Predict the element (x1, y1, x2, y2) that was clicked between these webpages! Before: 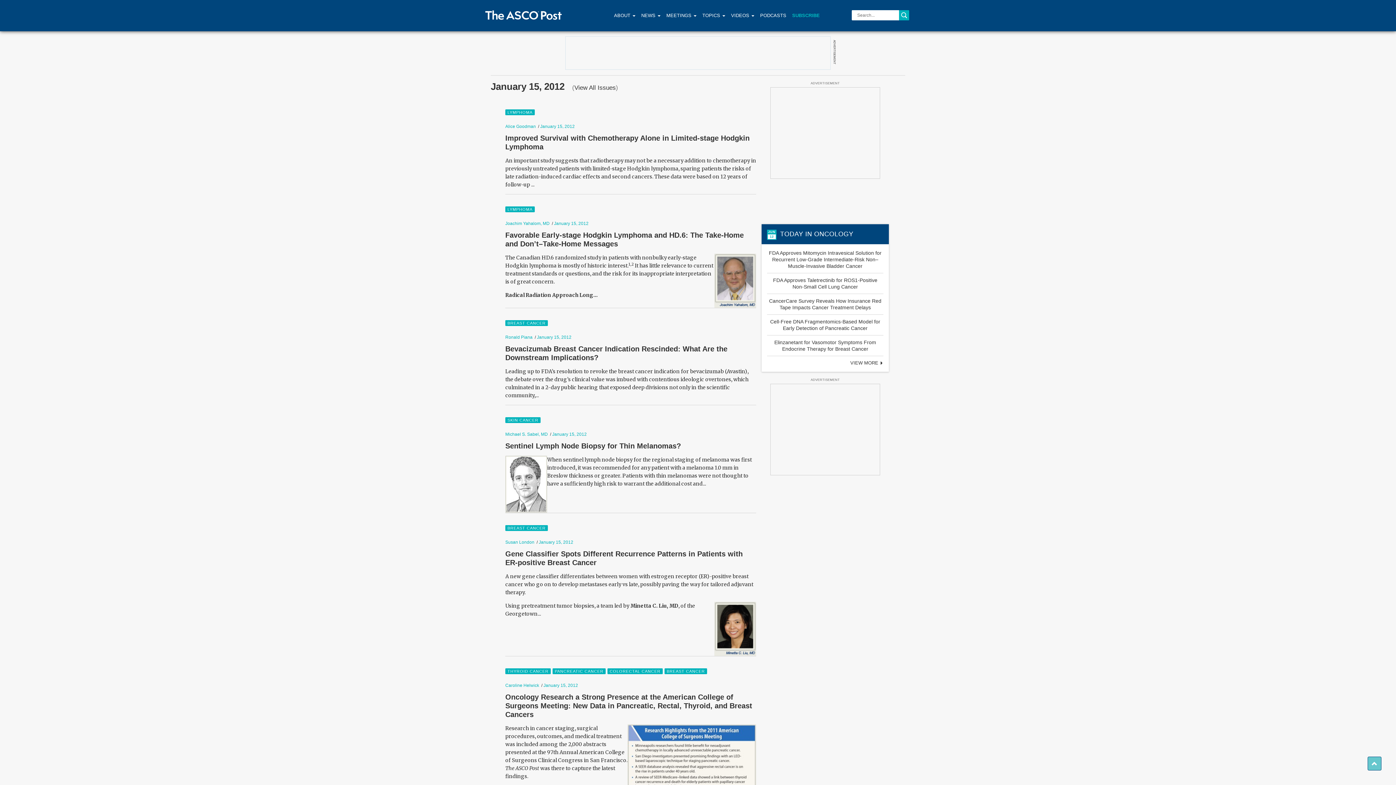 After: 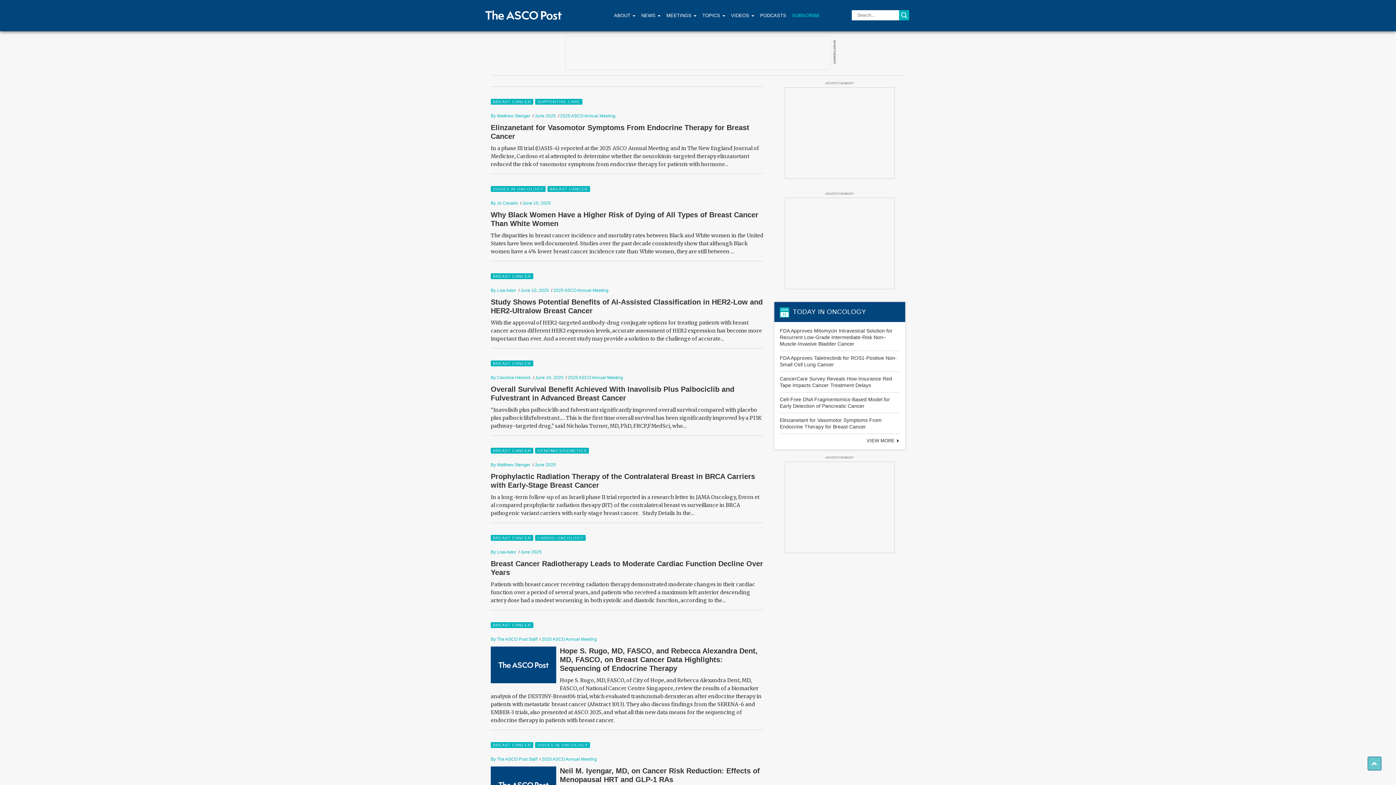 Action: label: BREAST CANCER bbox: (505, 525, 548, 531)